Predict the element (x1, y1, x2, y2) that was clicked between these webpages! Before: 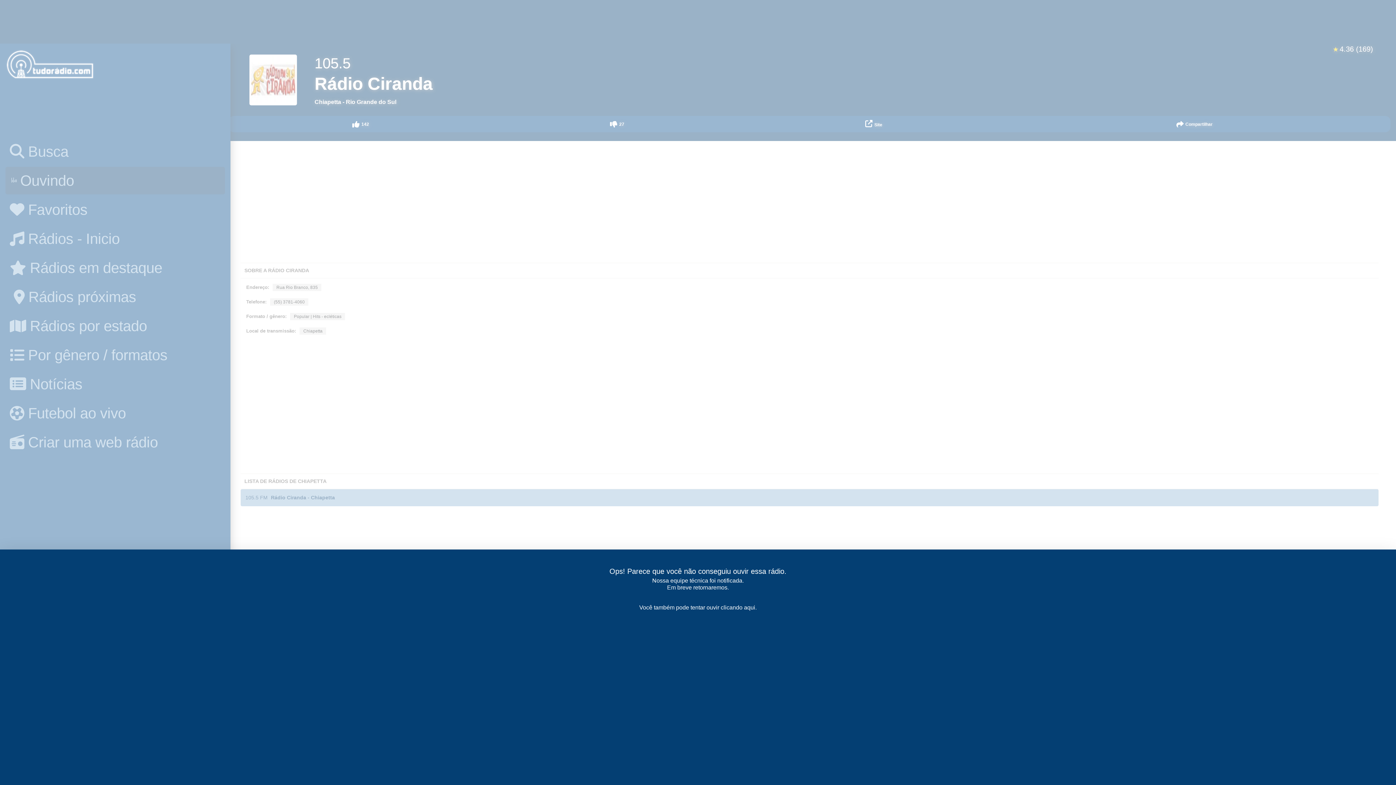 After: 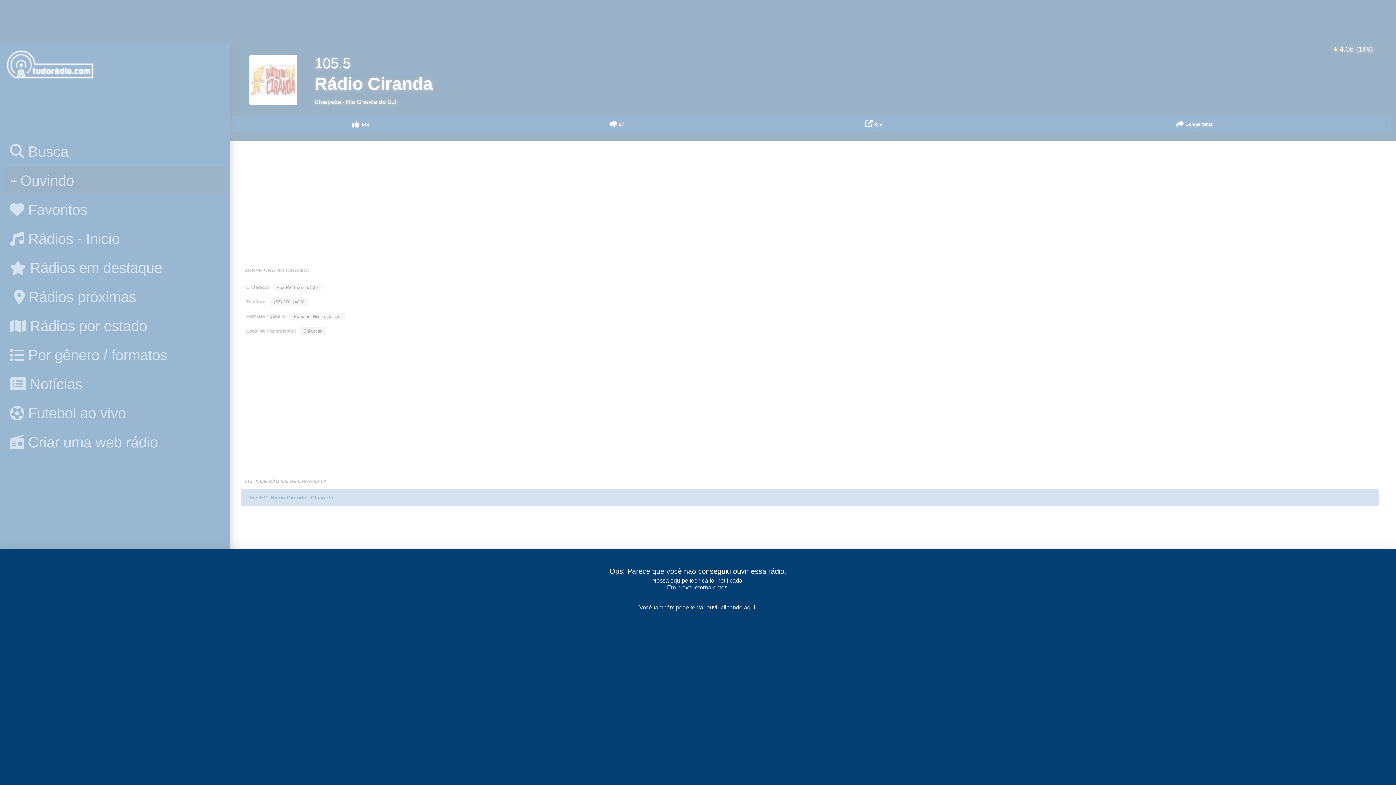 Action: bbox: (639, 603, 756, 611) label: Você também pode tentar ouvir clicando aqui.